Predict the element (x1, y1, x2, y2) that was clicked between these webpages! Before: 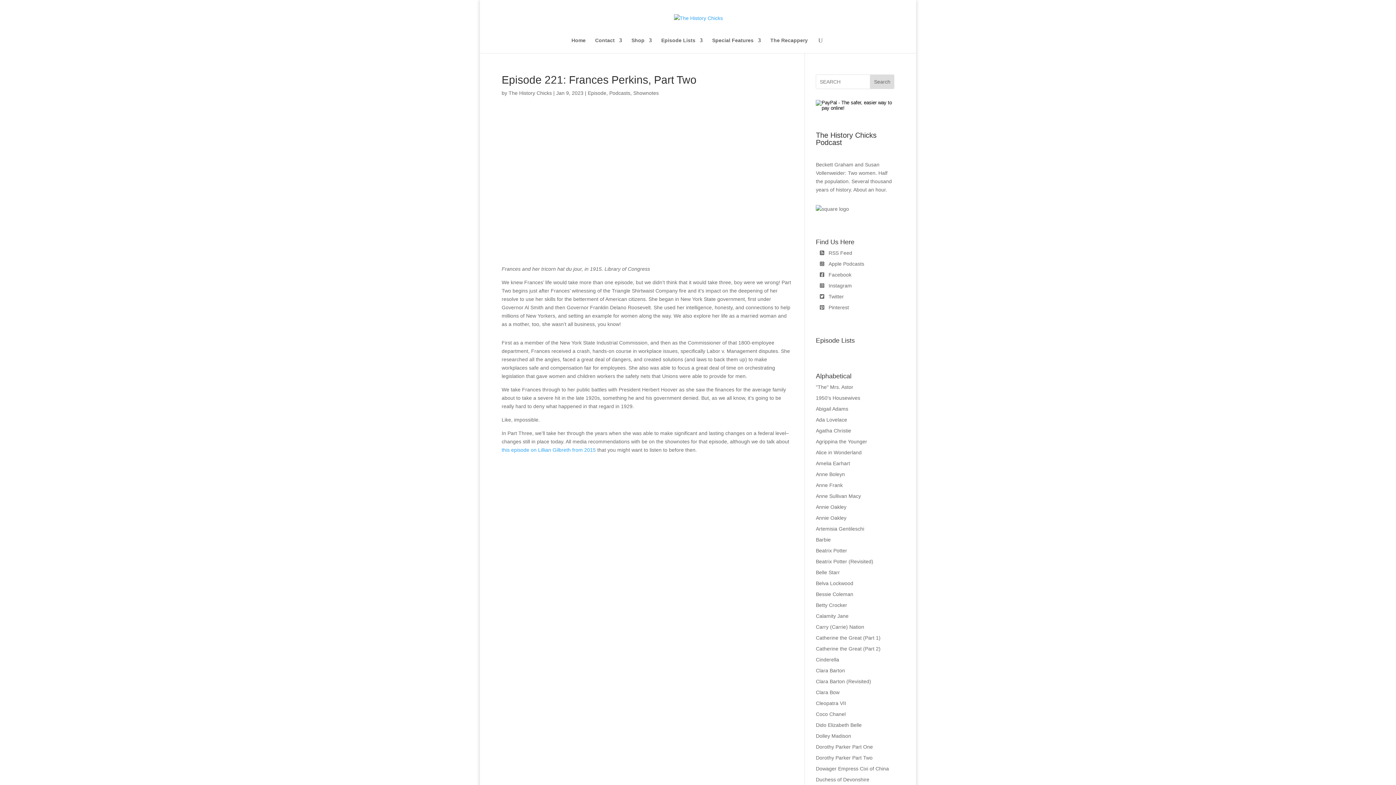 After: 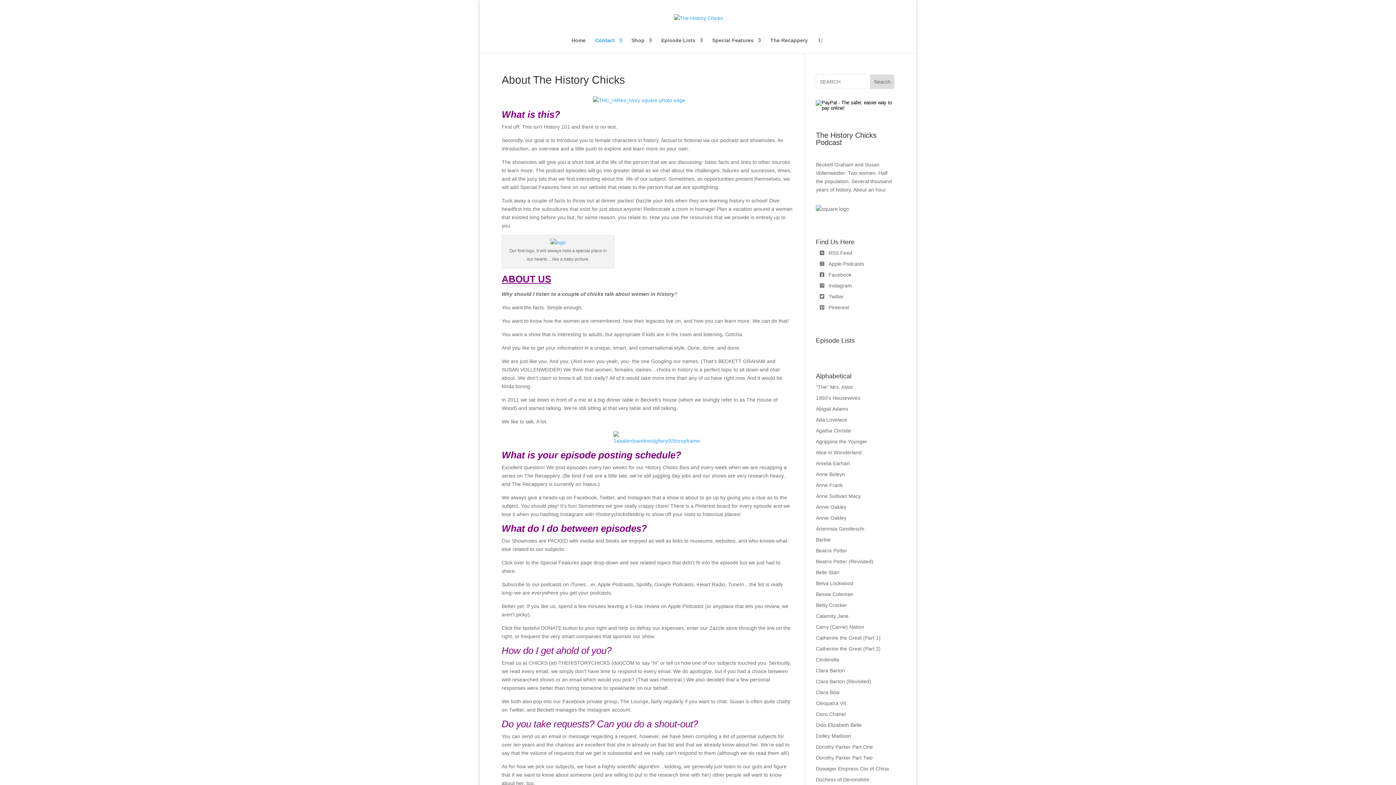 Action: label: Contact bbox: (595, 37, 622, 53)